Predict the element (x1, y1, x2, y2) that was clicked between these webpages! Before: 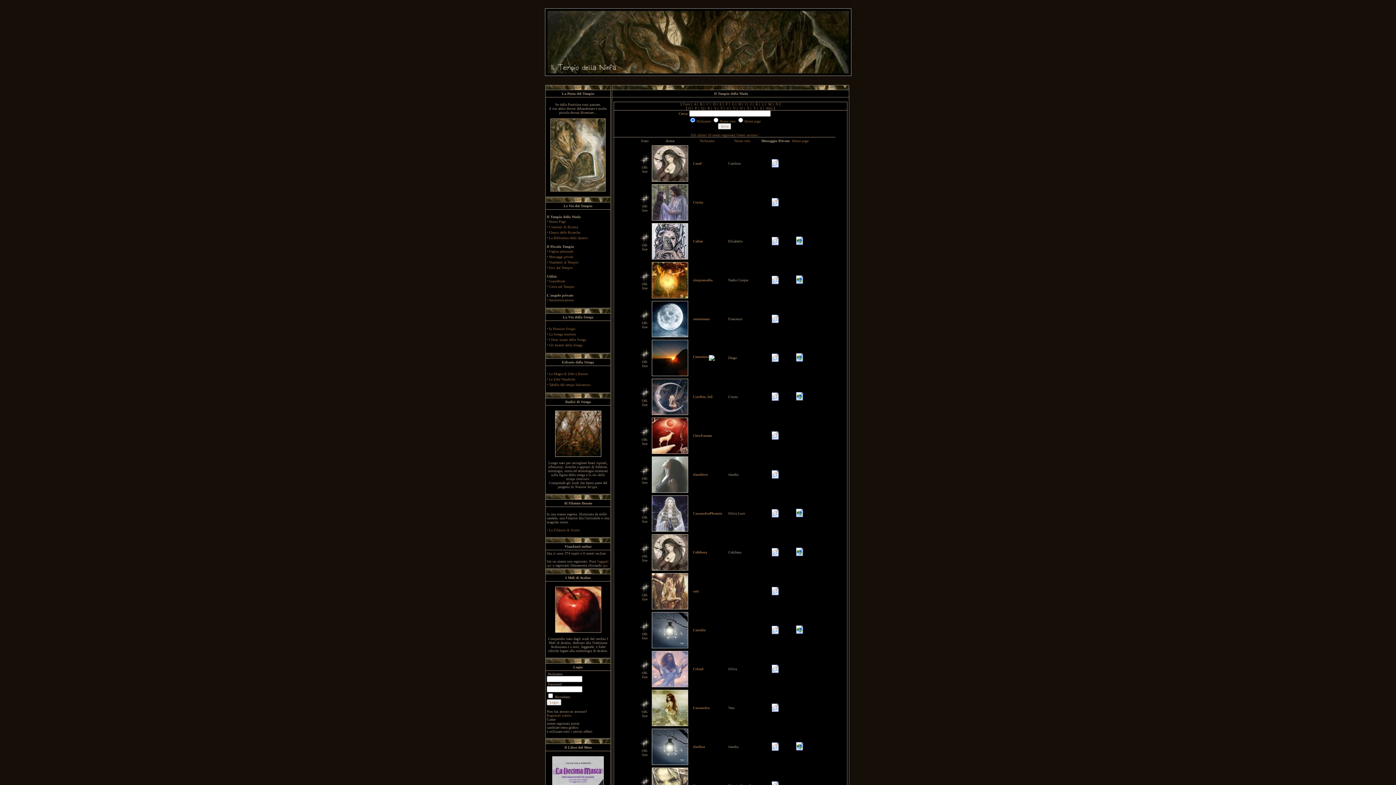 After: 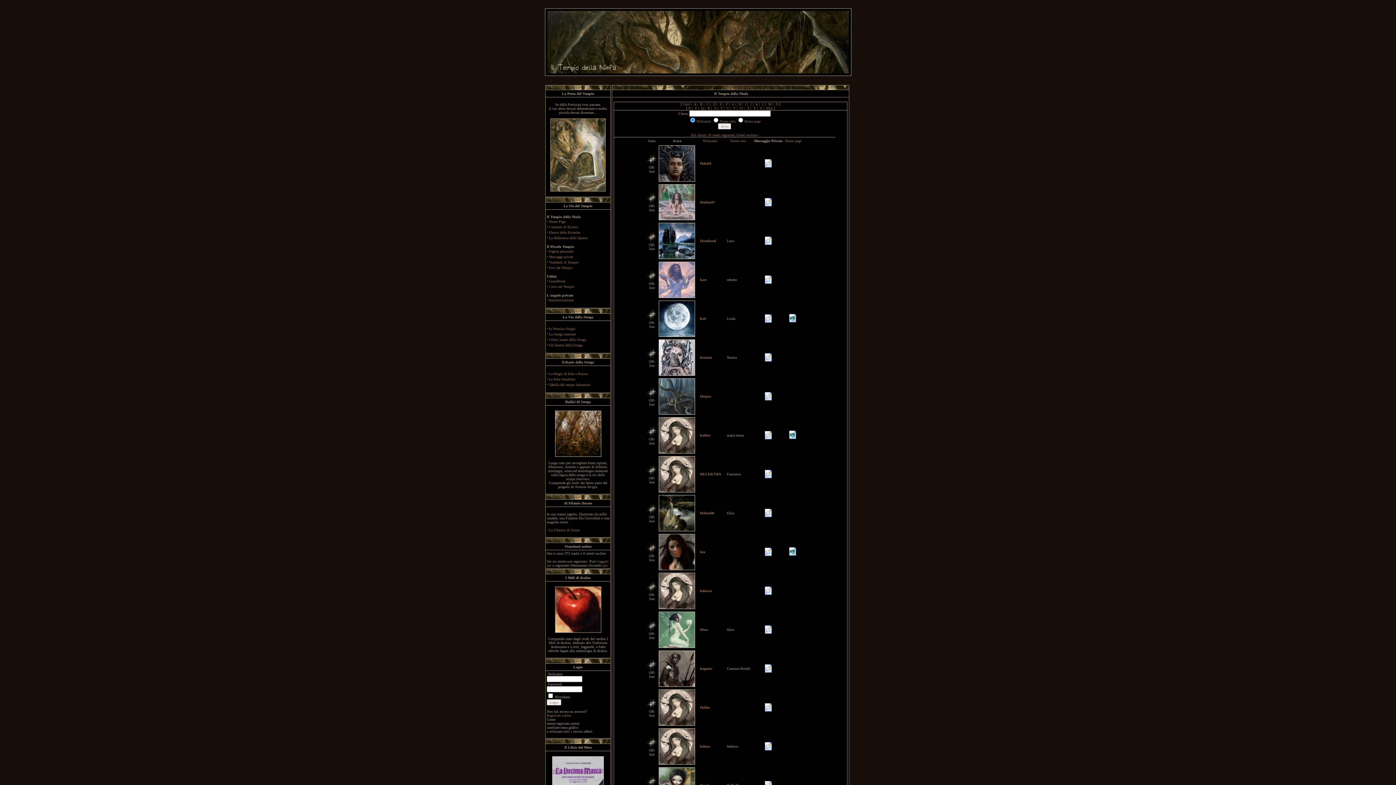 Action: bbox: (738, 102, 741, 106) label: H